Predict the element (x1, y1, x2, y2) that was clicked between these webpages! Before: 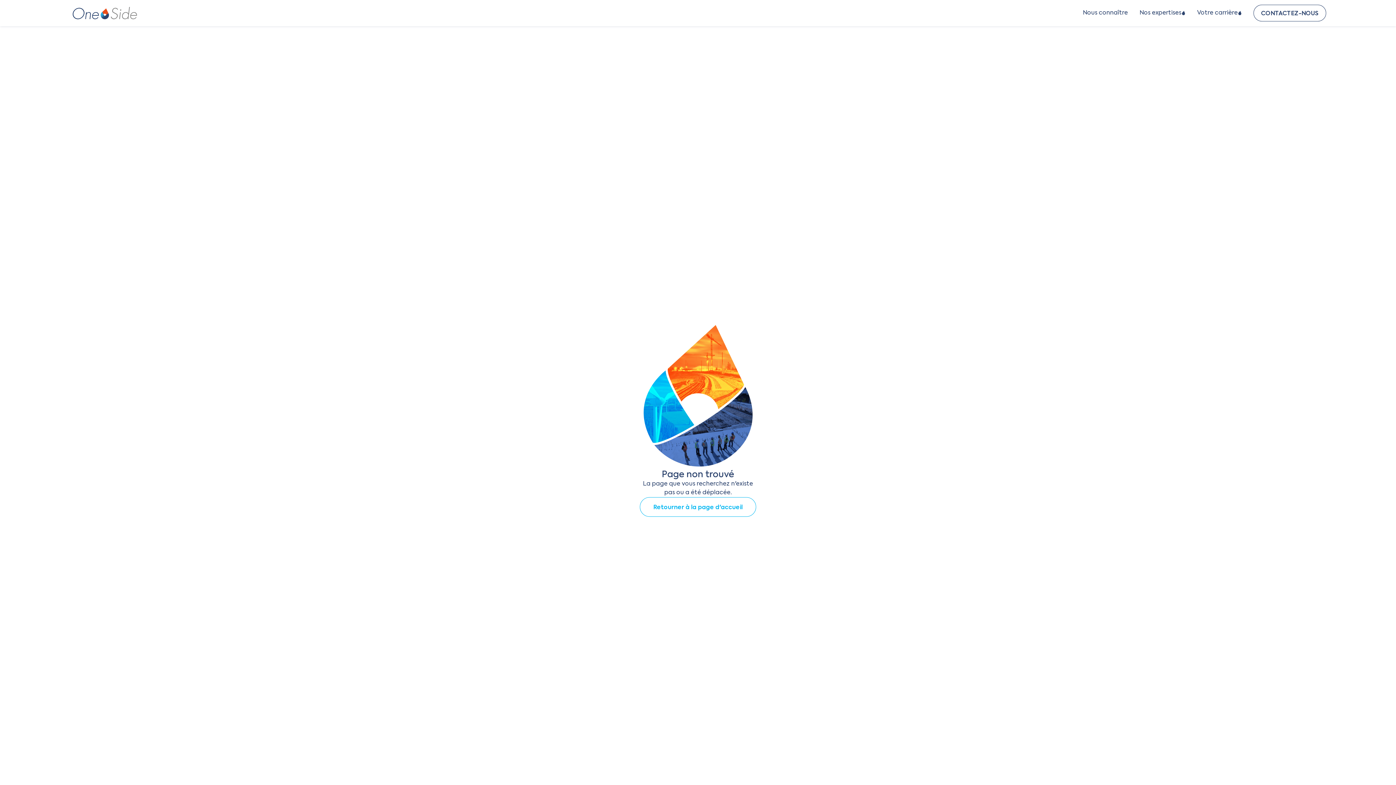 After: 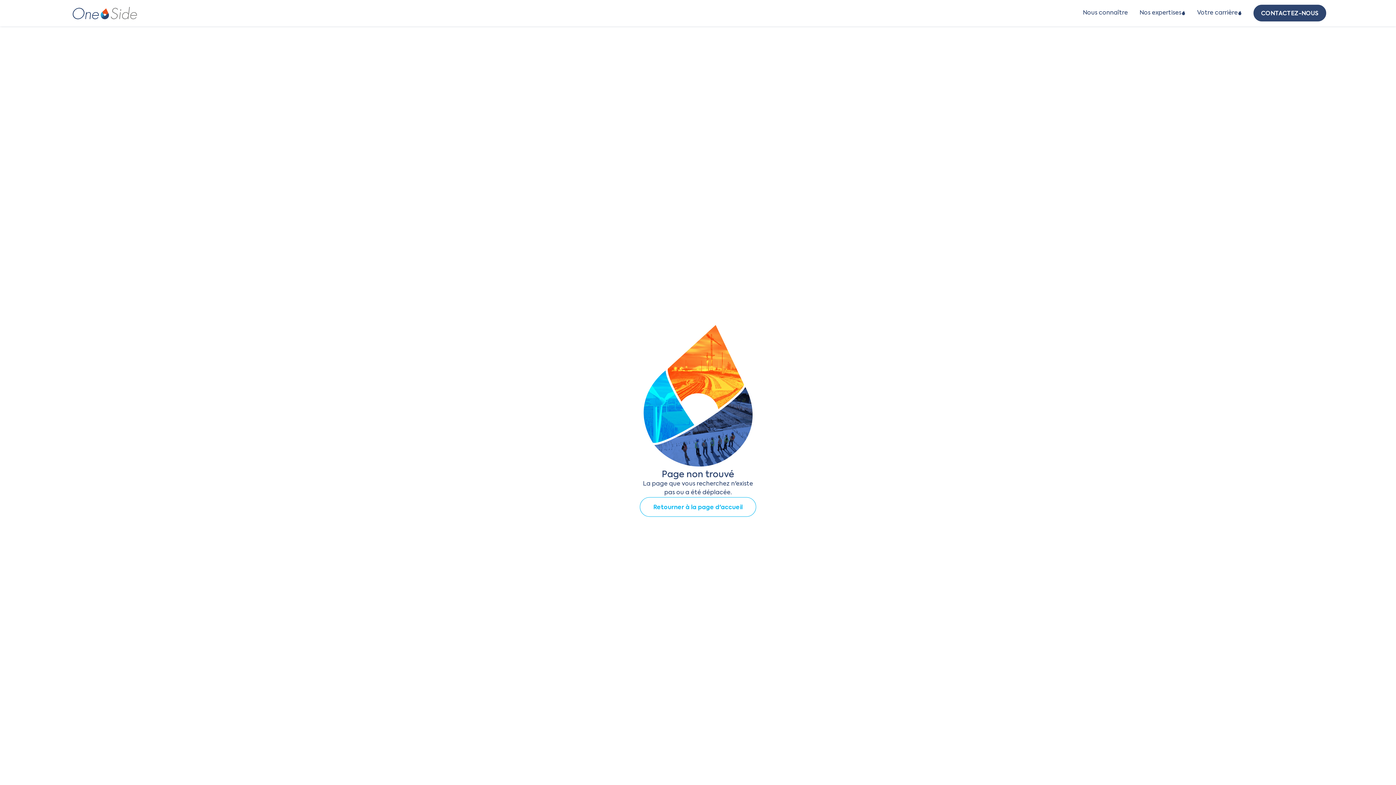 Action: label: CONTACTEZ-NOUS bbox: (1253, 4, 1326, 21)